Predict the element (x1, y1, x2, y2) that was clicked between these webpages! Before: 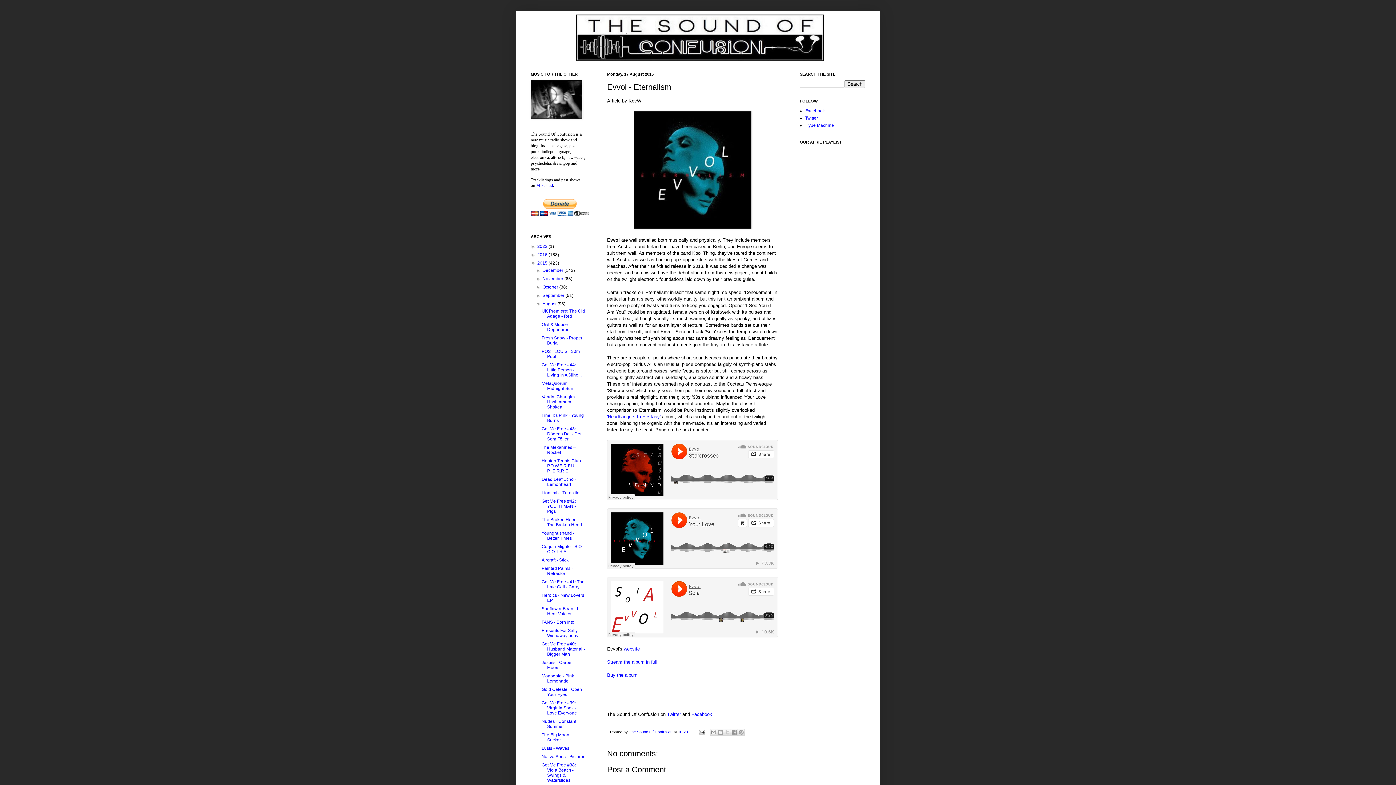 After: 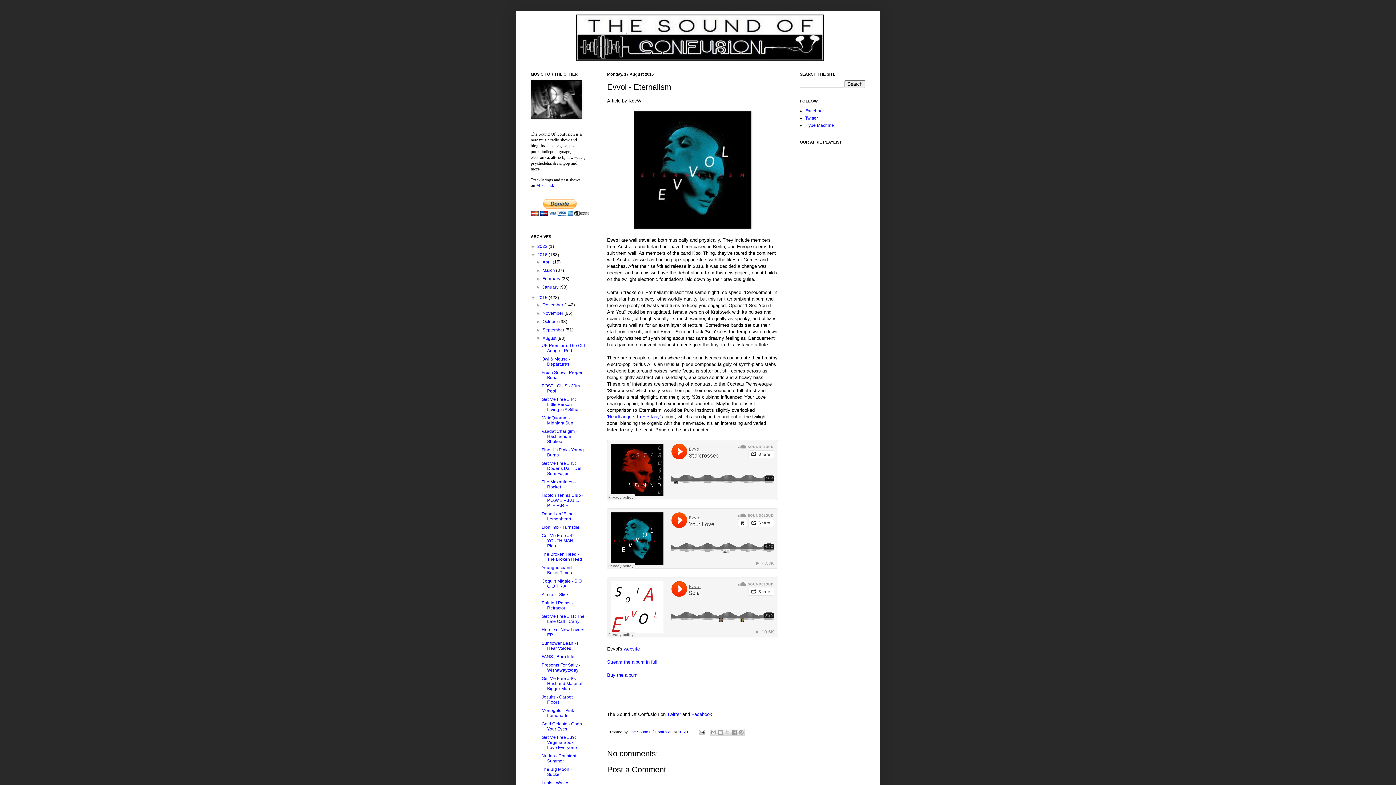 Action: bbox: (530, 252, 537, 257) label: ►  